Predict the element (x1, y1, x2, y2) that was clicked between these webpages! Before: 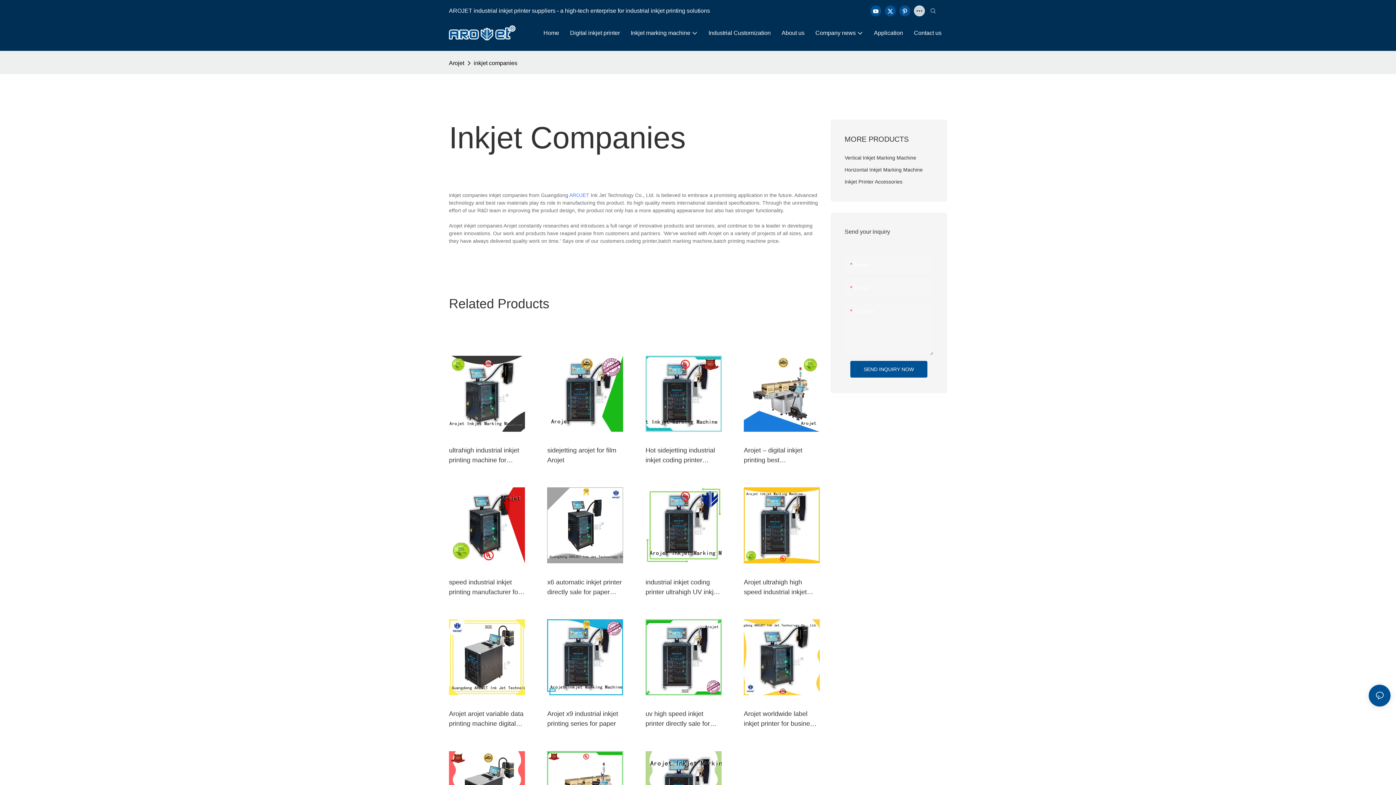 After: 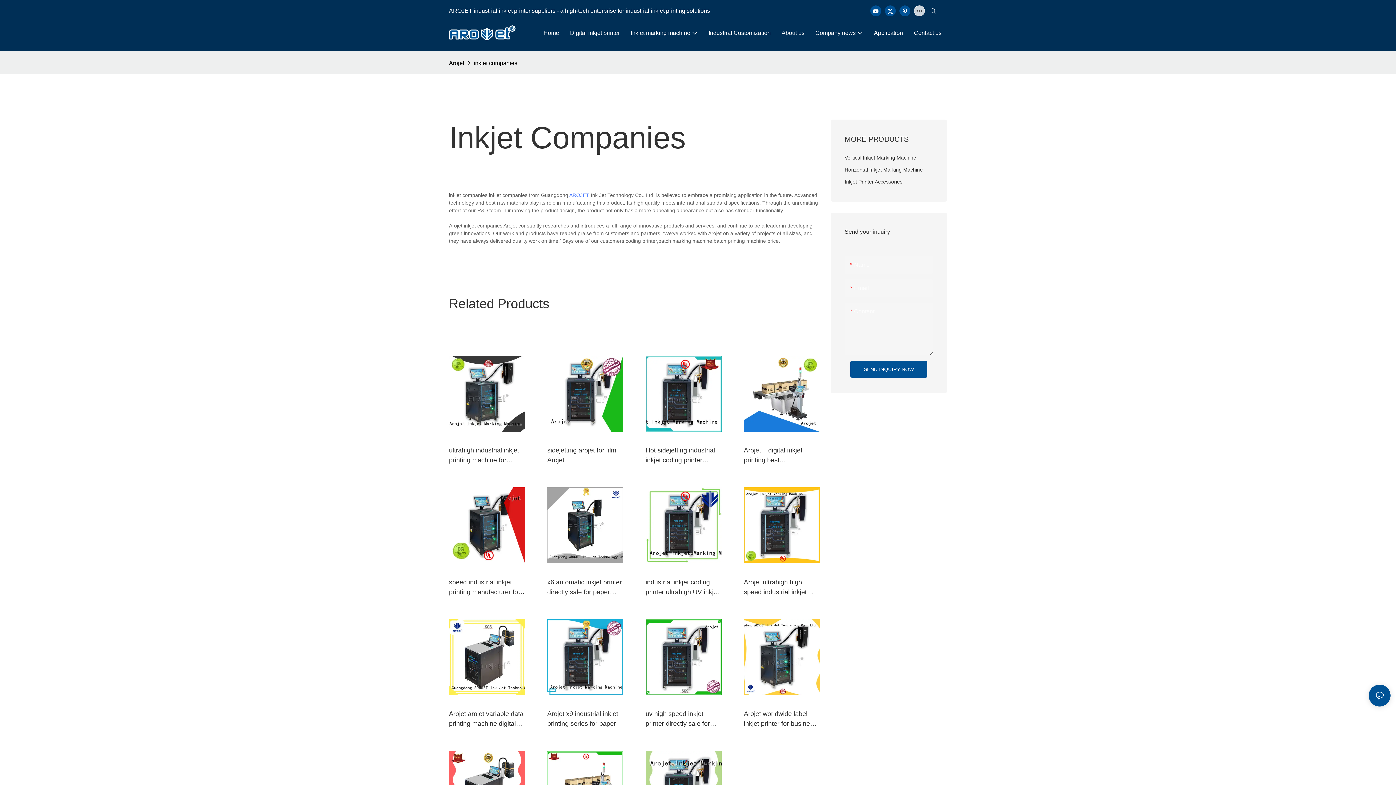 Action: label: inkjet companies bbox: (472, 58, 519, 68)